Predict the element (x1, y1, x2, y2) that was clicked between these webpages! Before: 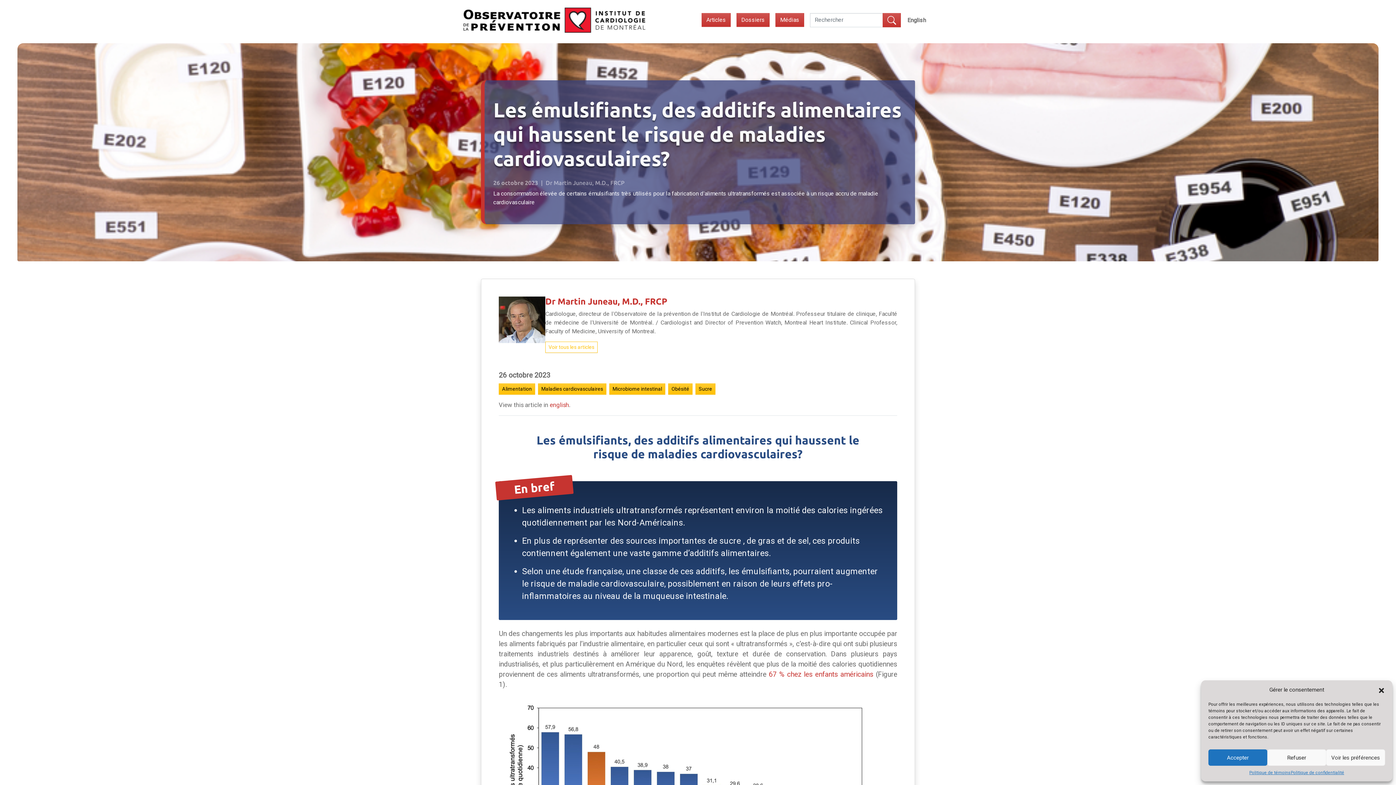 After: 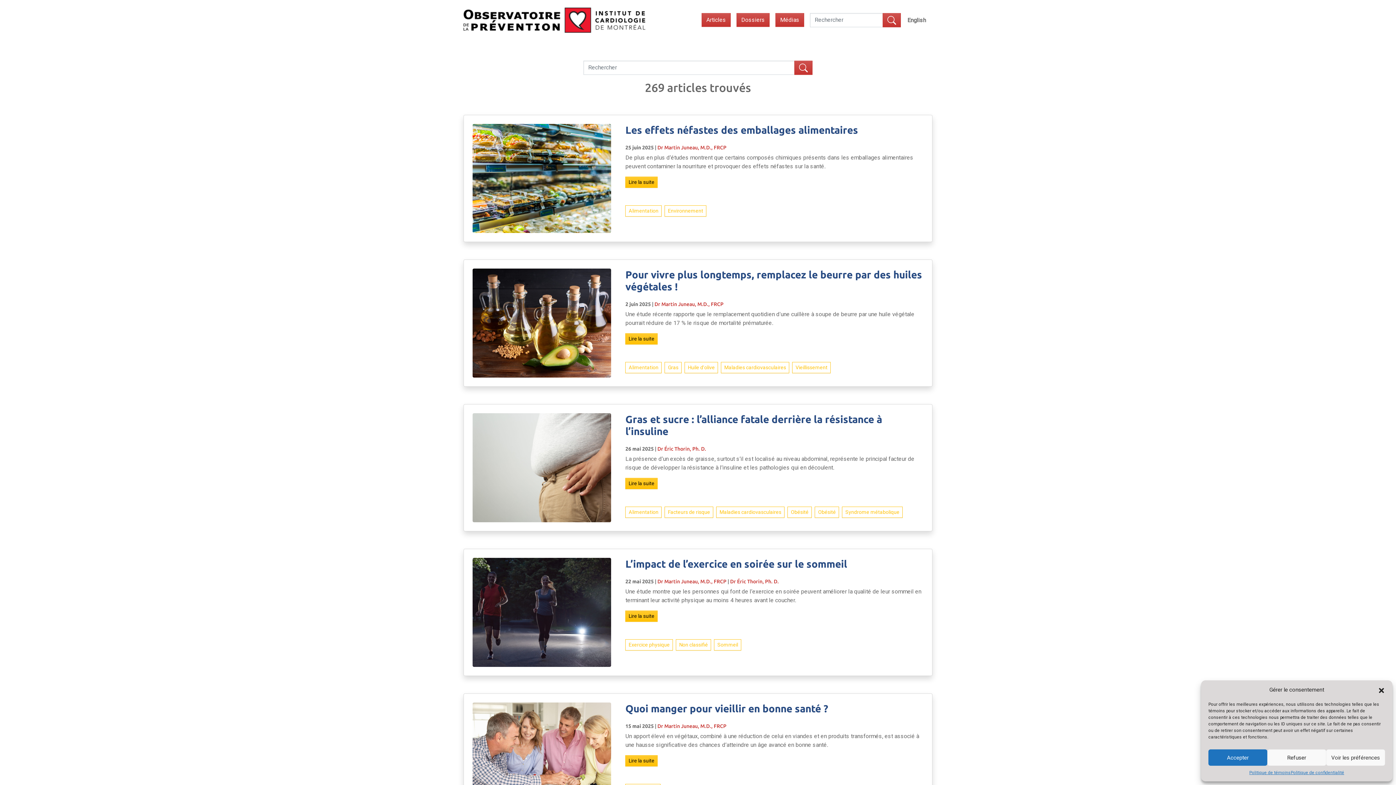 Action: bbox: (882, 13, 901, 27)